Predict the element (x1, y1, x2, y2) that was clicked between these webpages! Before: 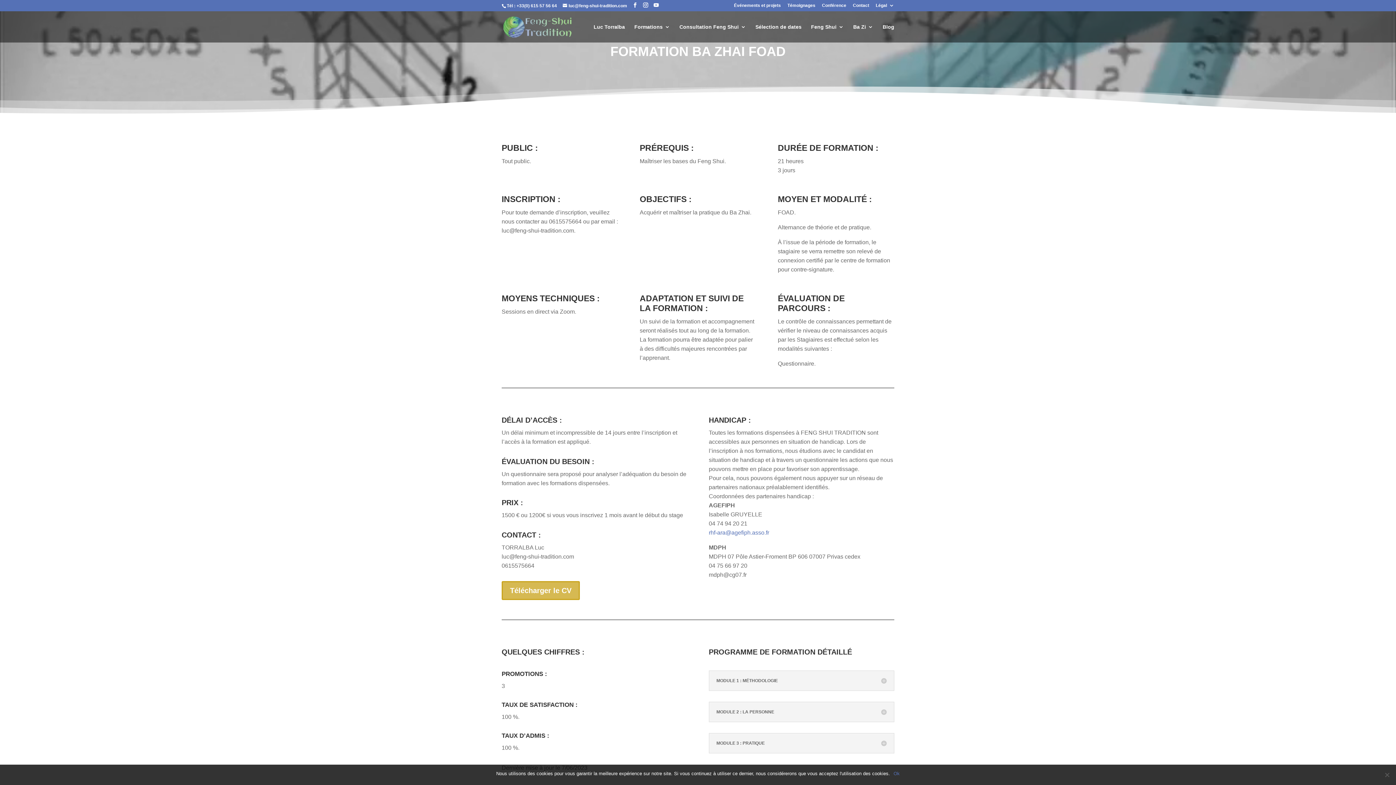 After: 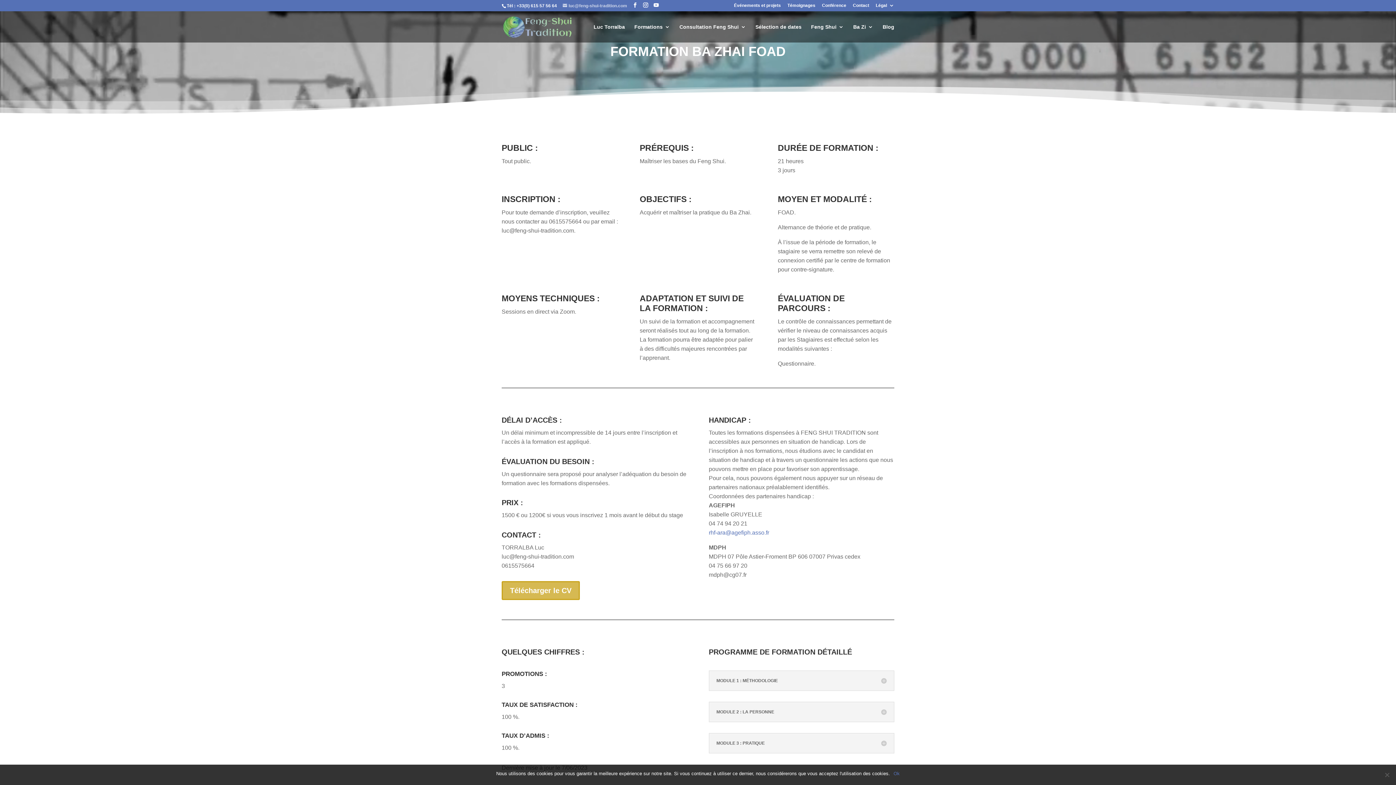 Action: bbox: (562, 3, 627, 8) label: luc@feng-shui-tradition.com